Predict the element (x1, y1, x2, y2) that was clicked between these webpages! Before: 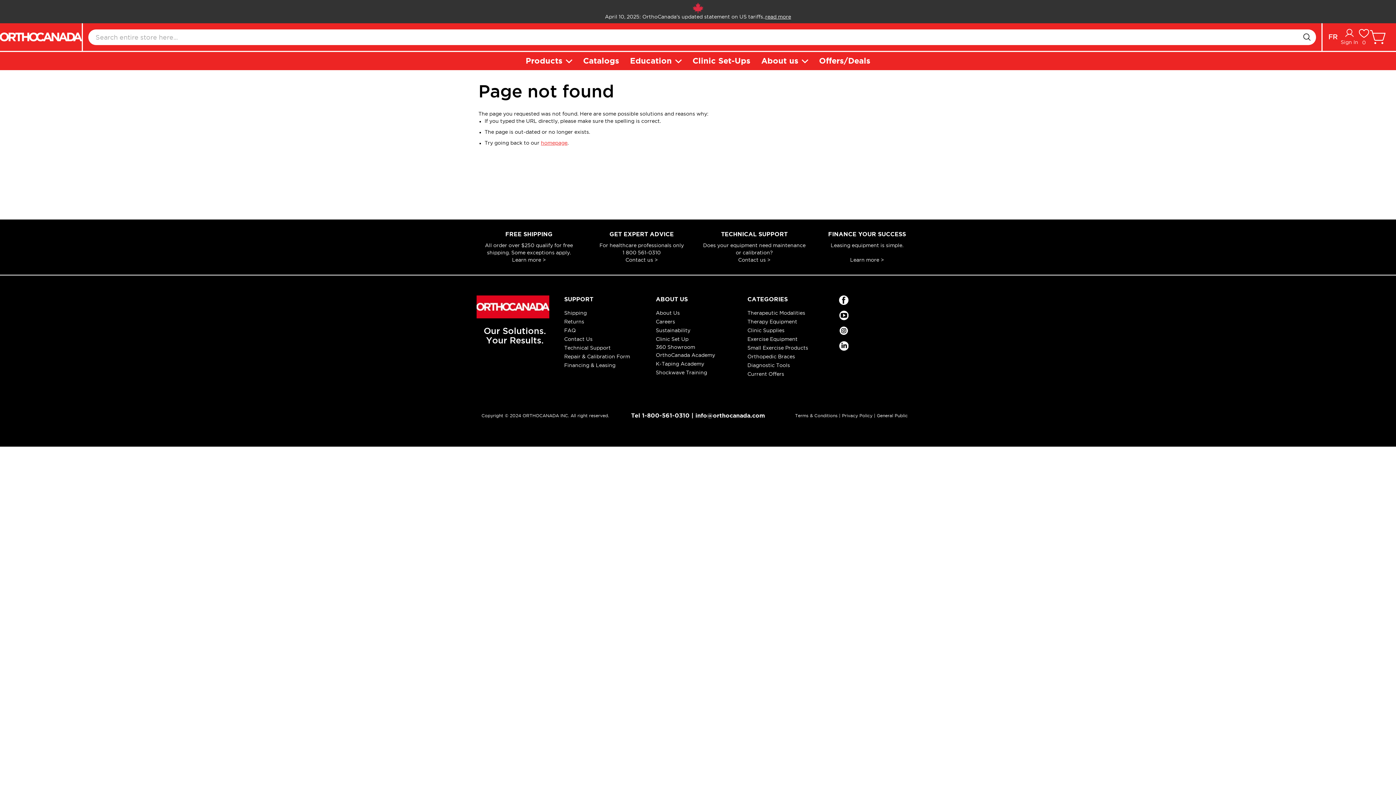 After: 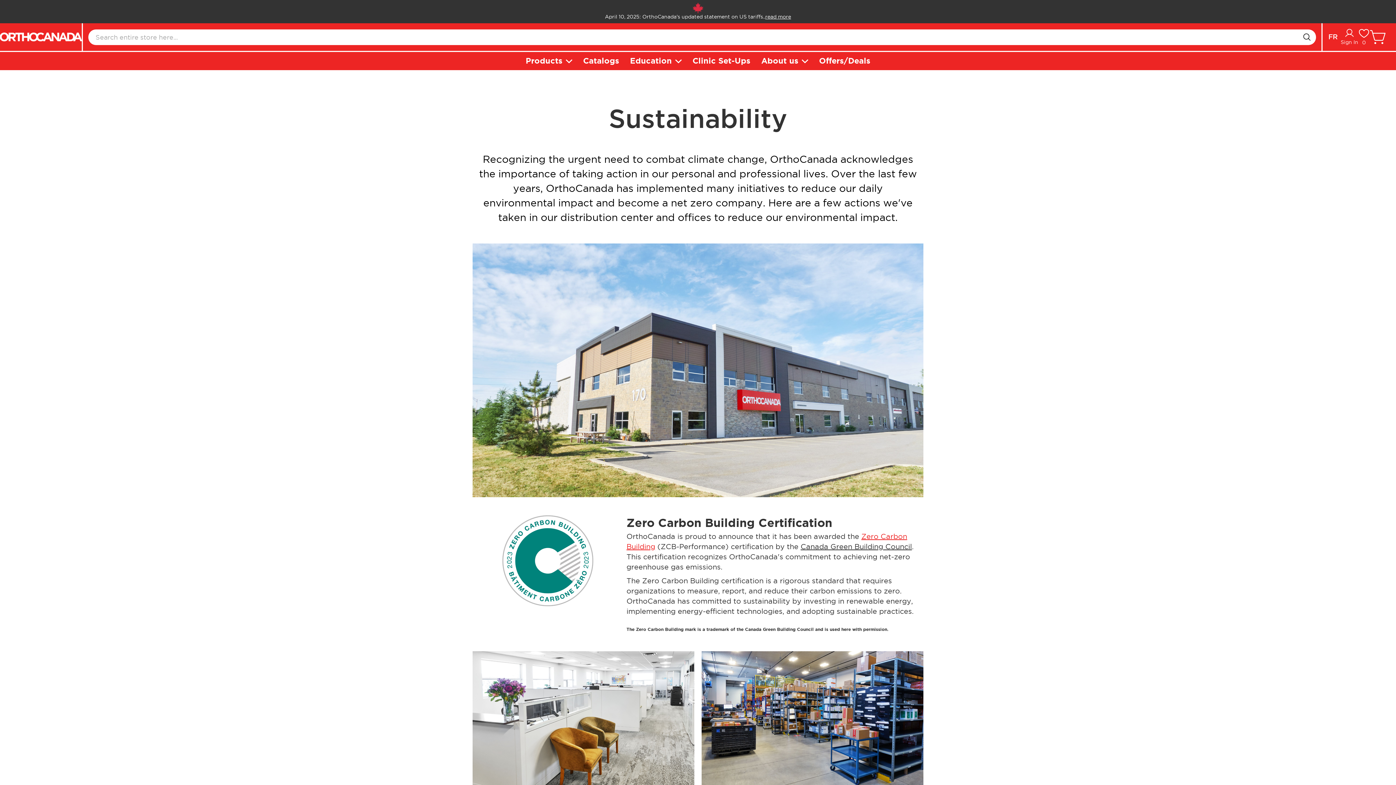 Action: bbox: (656, 323, 690, 328) label: Sustainability